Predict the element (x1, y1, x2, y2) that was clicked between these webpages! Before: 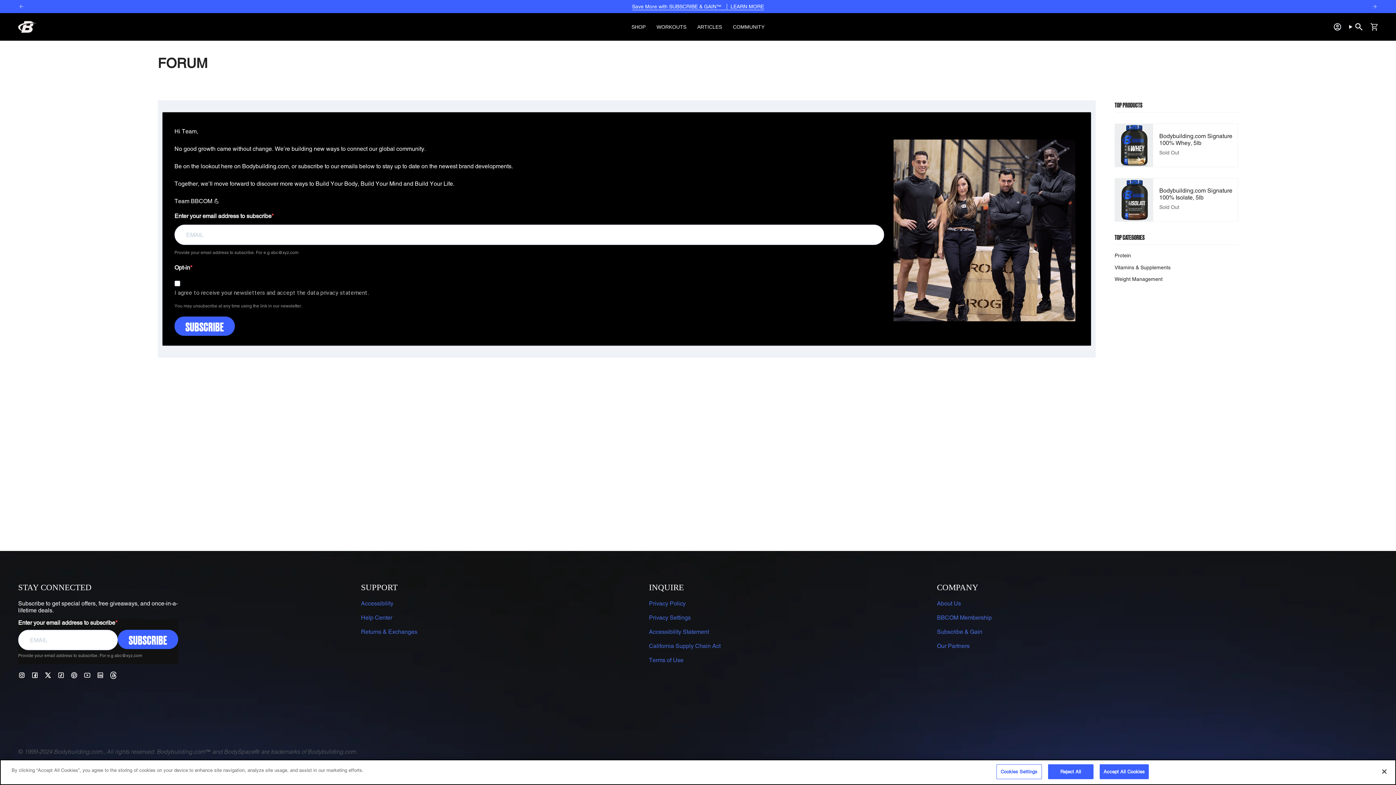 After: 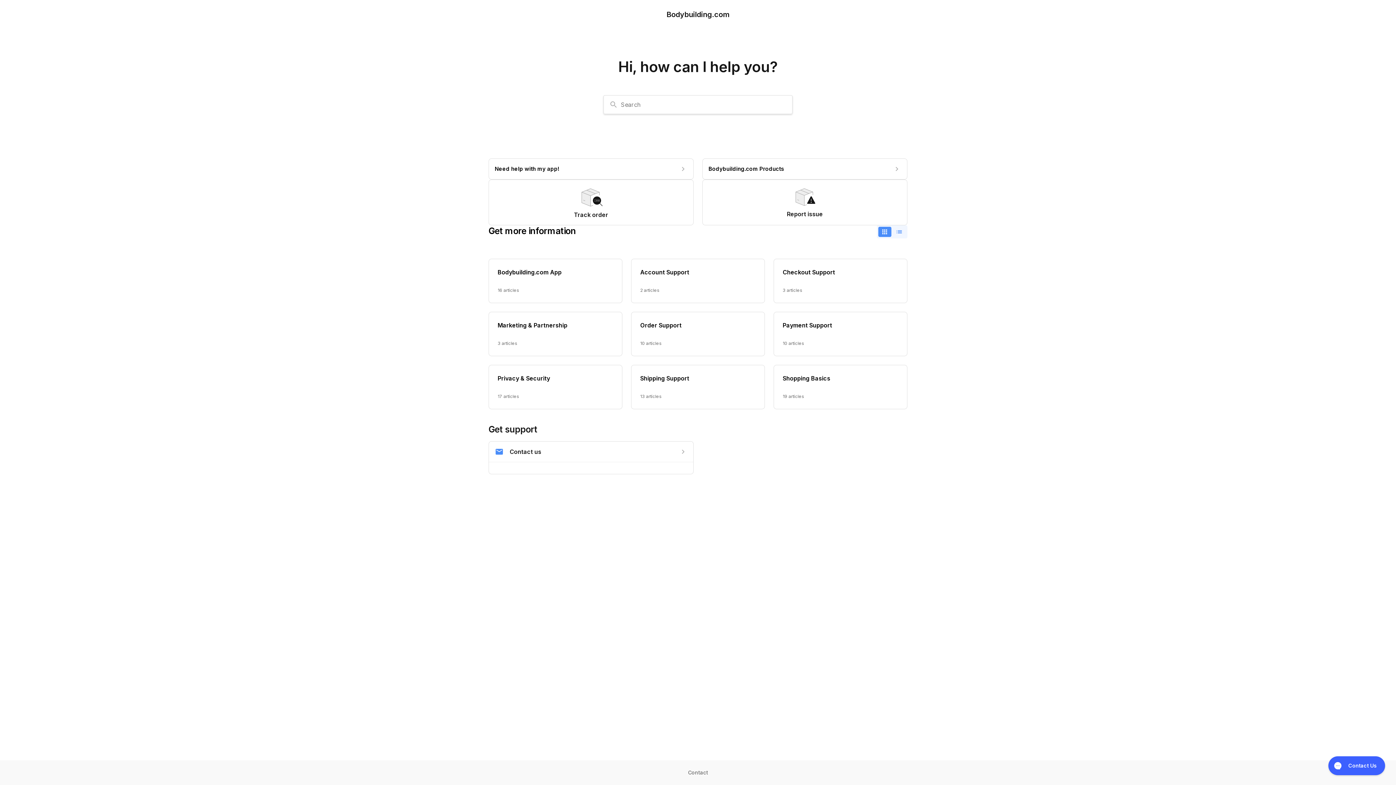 Action: bbox: (361, 614, 392, 621) label: Help Center